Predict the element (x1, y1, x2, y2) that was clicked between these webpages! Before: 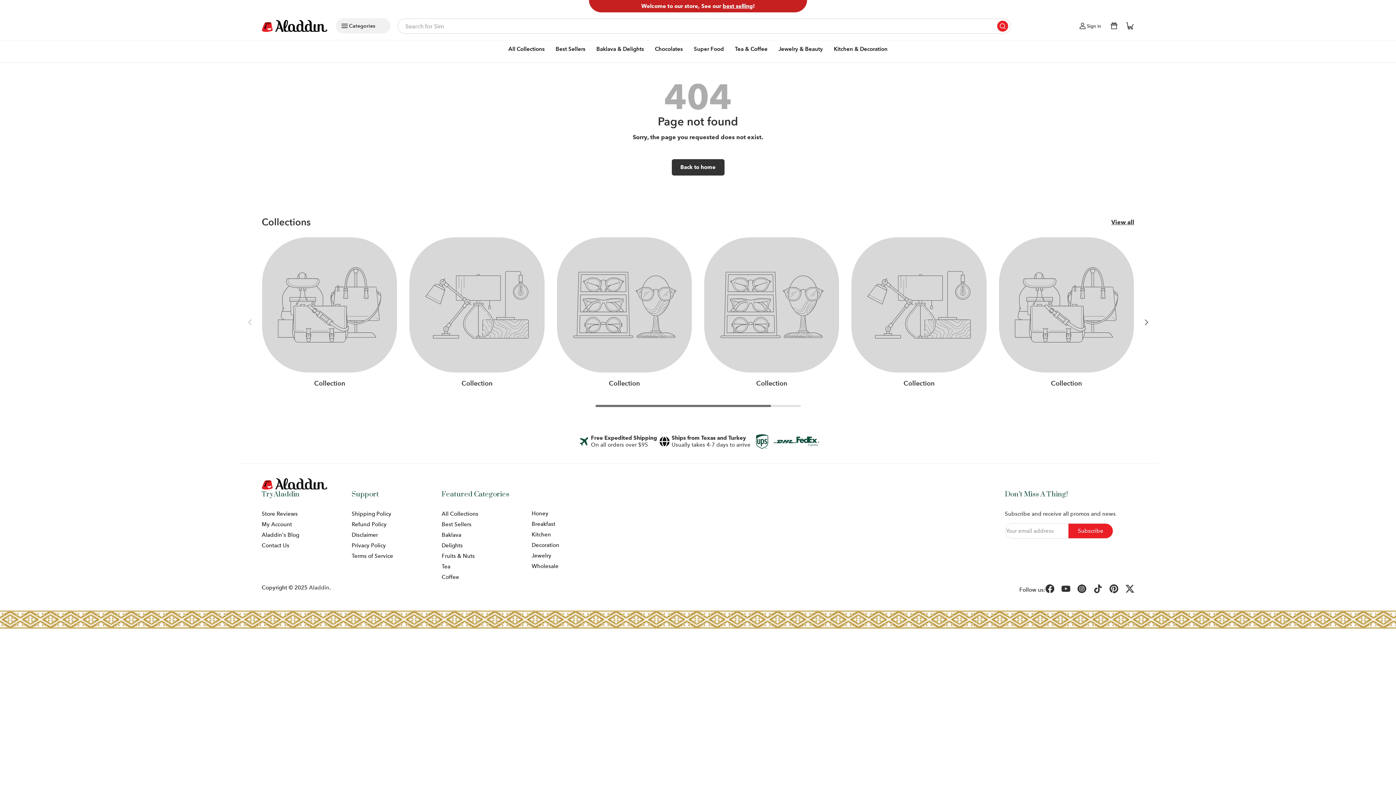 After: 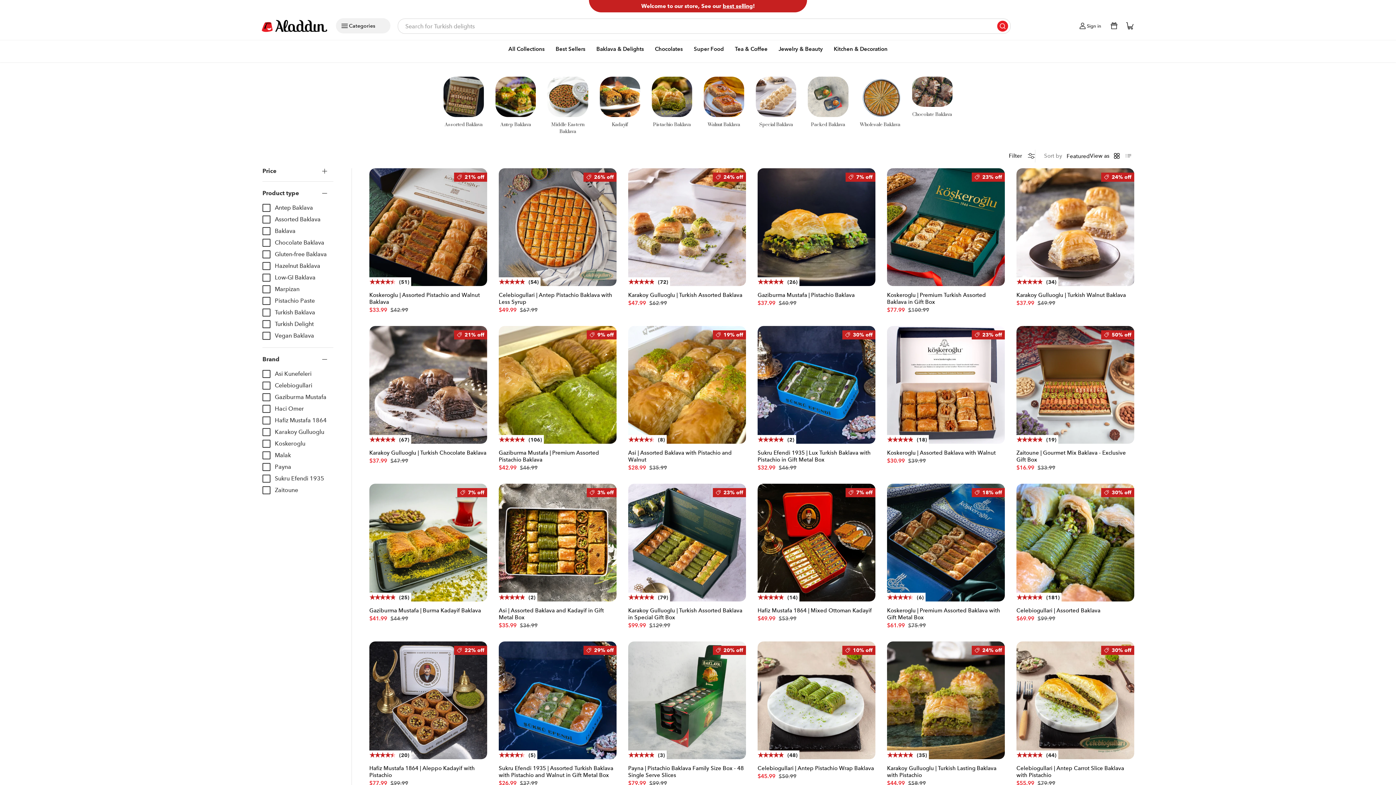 Action: bbox: (441, 532, 531, 539) label: Baklava